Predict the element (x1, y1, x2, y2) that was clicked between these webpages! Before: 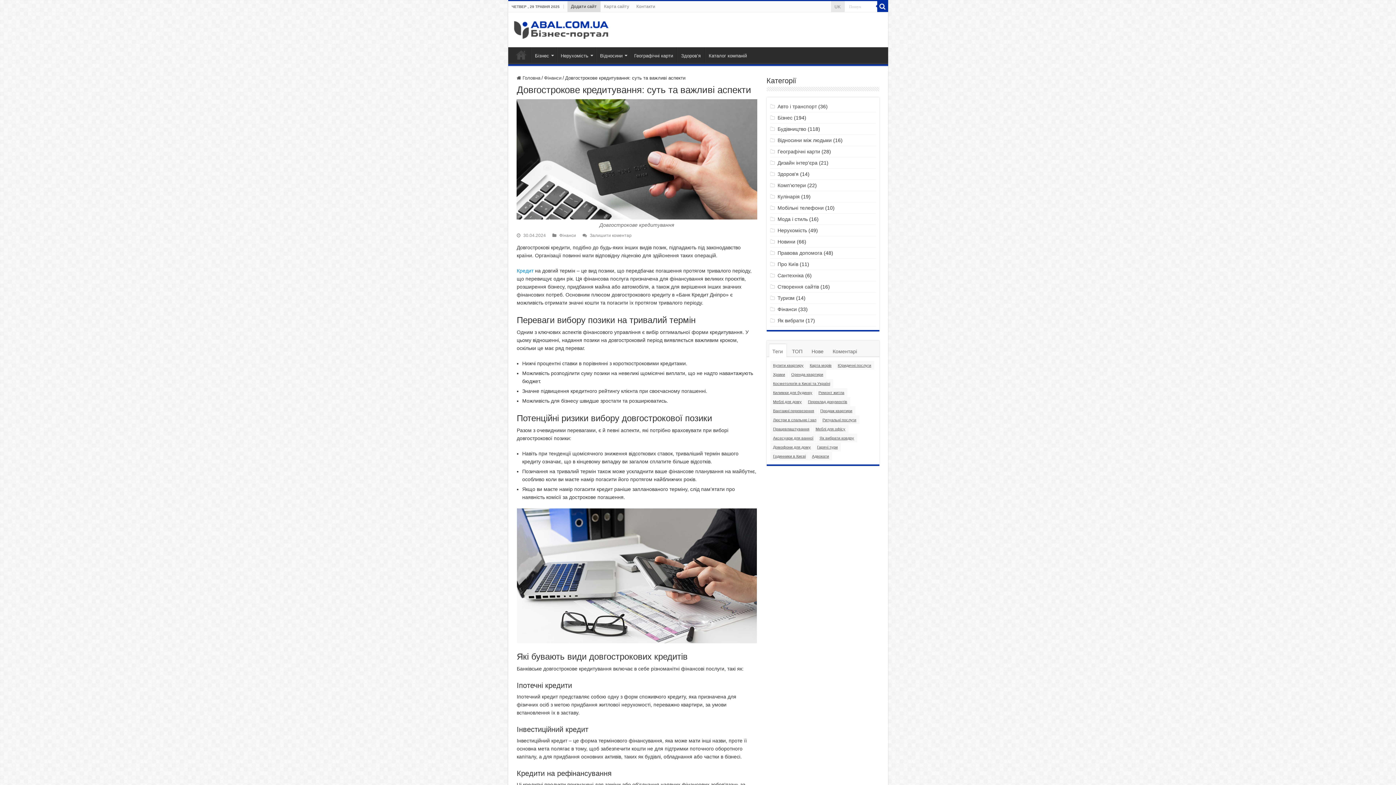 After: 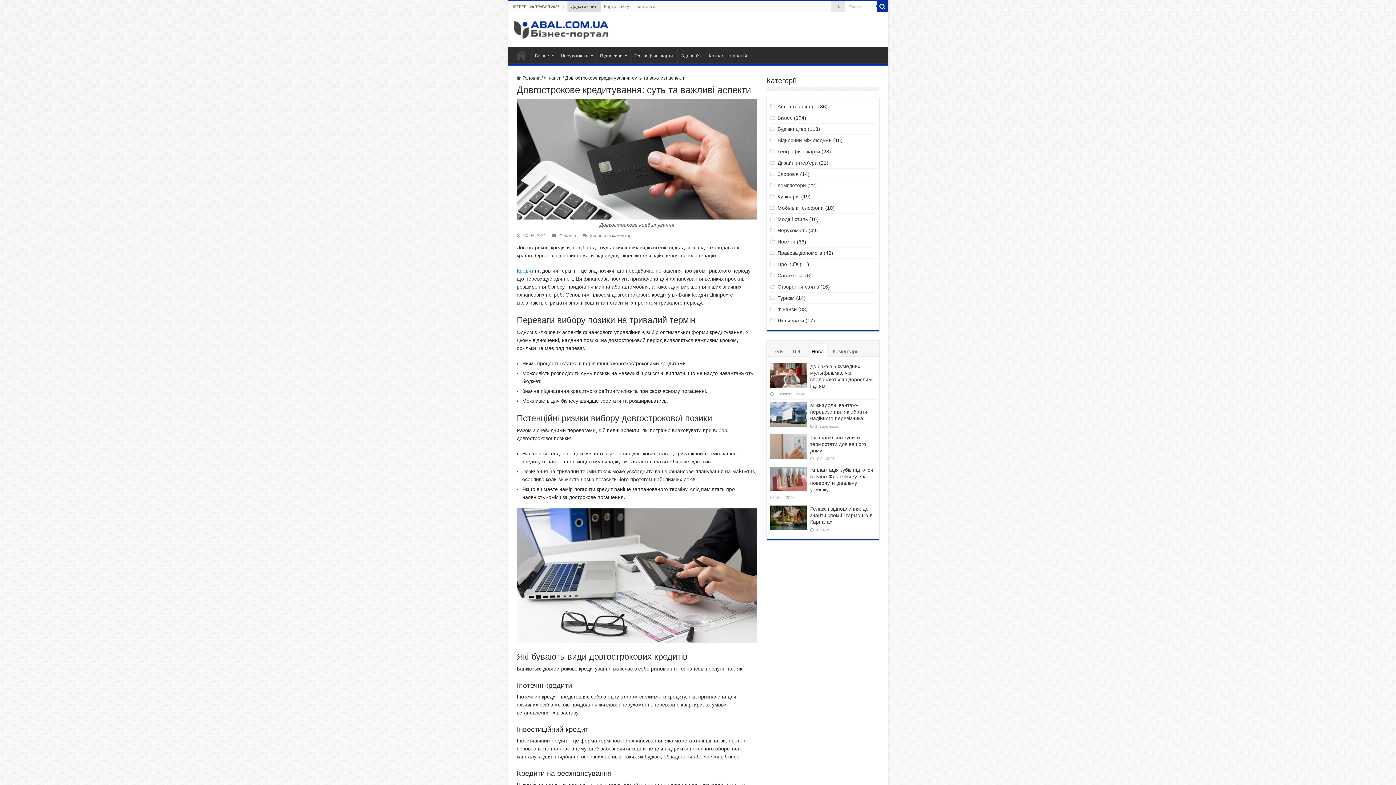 Action: label: Нове bbox: (808, 344, 827, 357)